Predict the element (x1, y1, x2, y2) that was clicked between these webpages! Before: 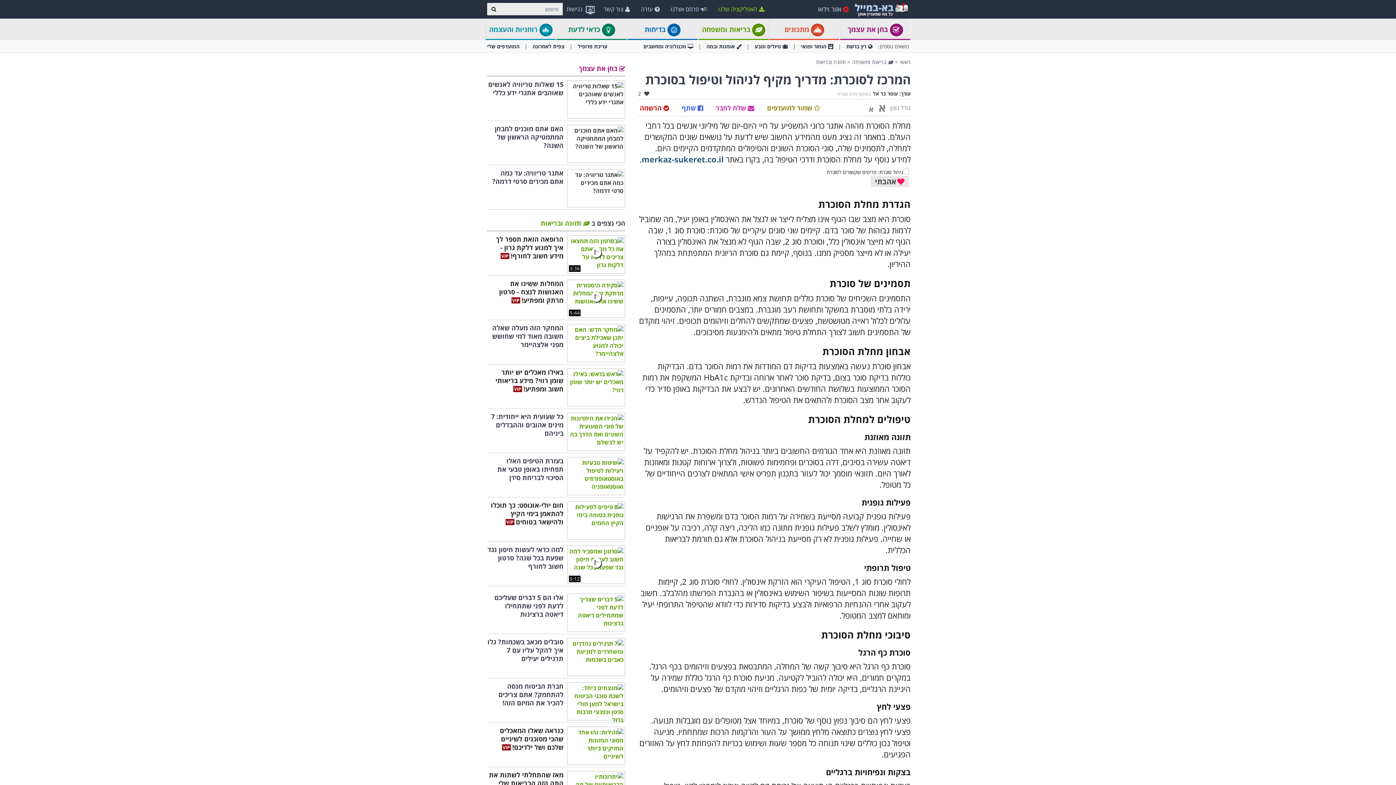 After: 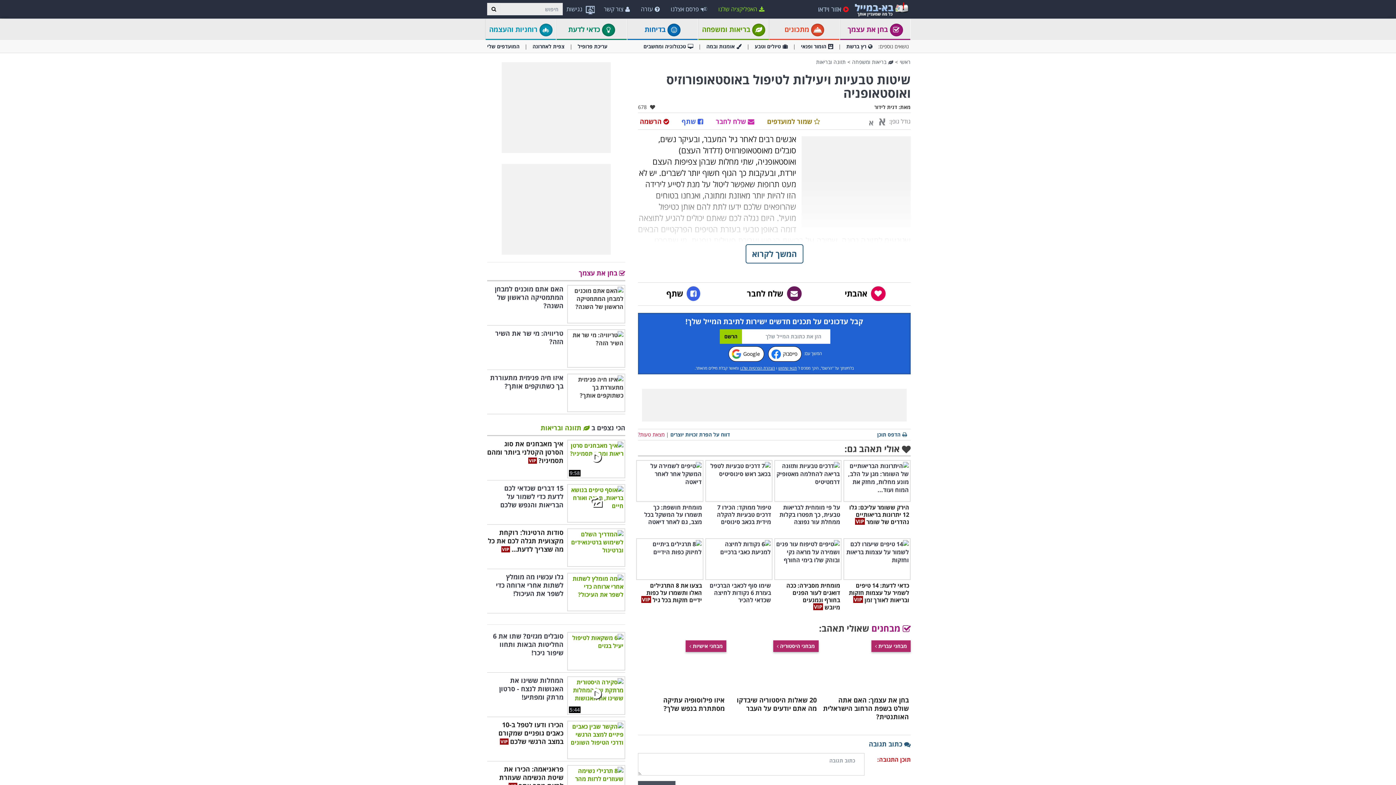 Action: bbox: (487, 457, 625, 491) label: בעזרת הטיפים האלו תפחיתו באופן טבעי את הסיכוי לבריחת סידן